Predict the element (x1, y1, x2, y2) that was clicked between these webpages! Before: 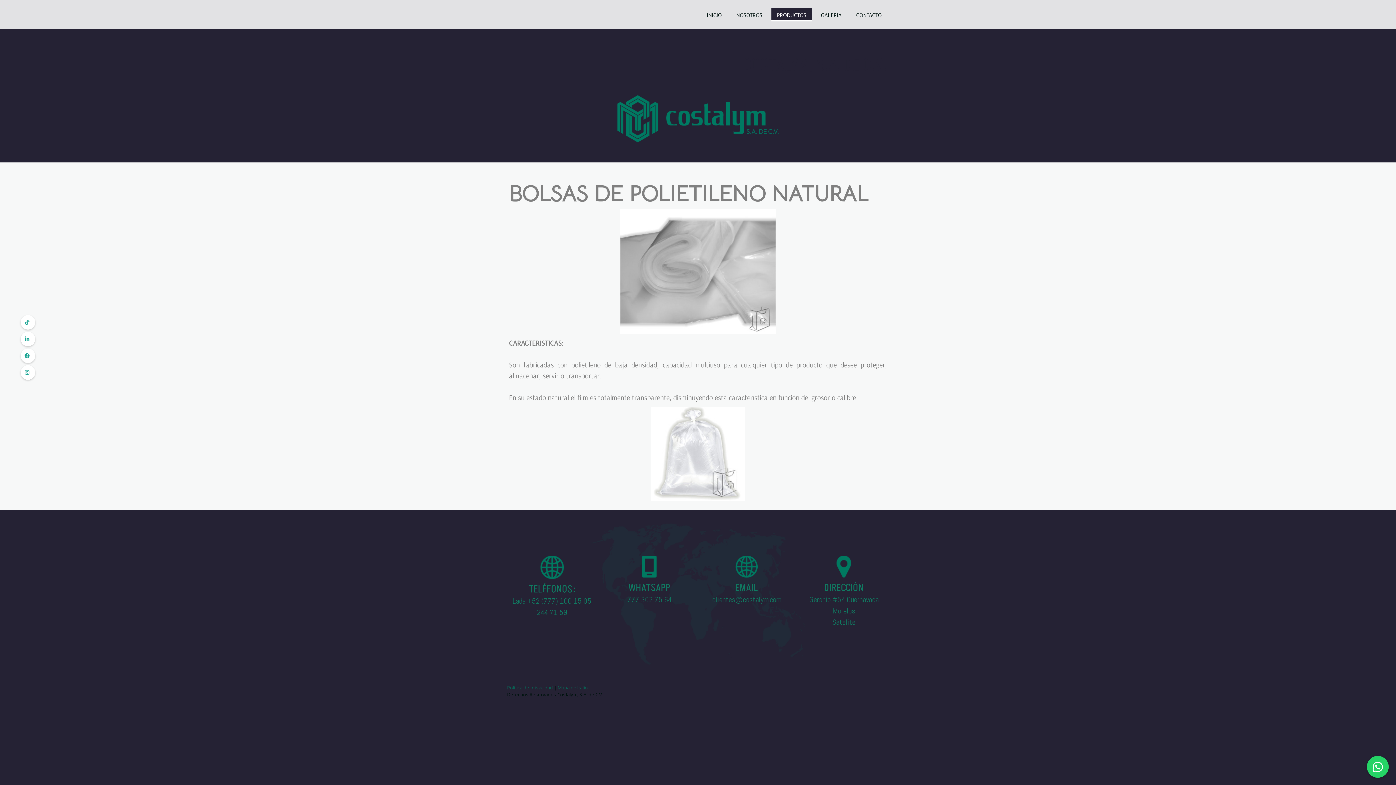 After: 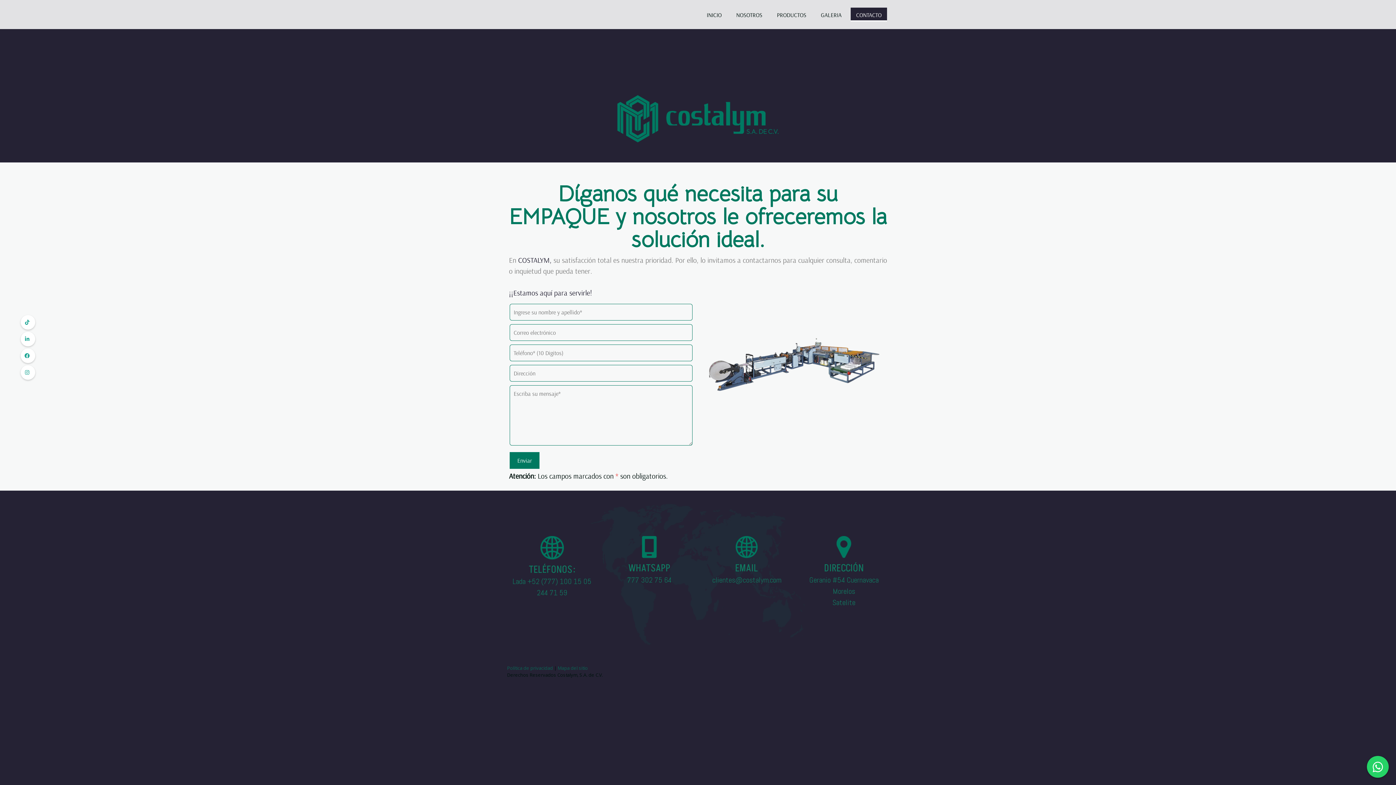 Action: label: CONTACTO bbox: (850, 7, 887, 21)